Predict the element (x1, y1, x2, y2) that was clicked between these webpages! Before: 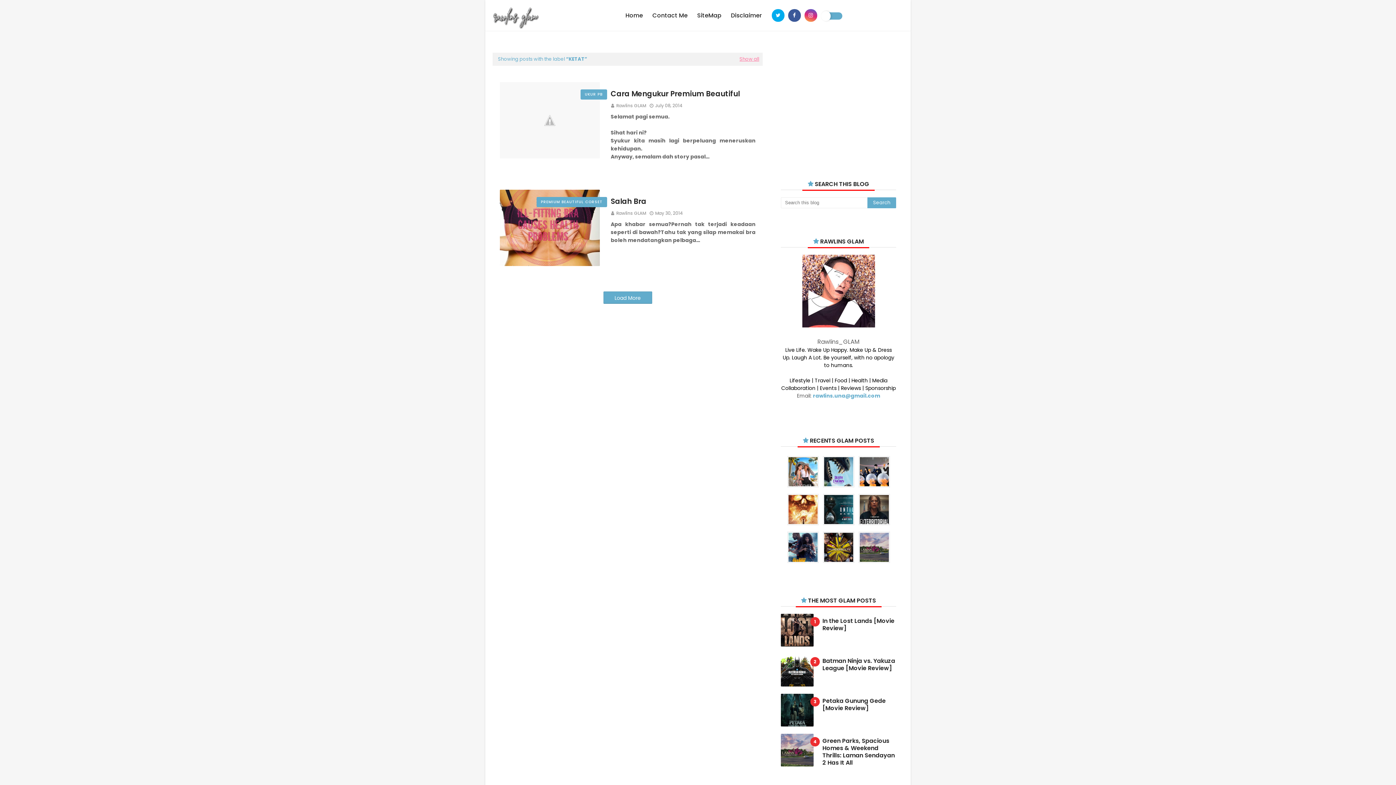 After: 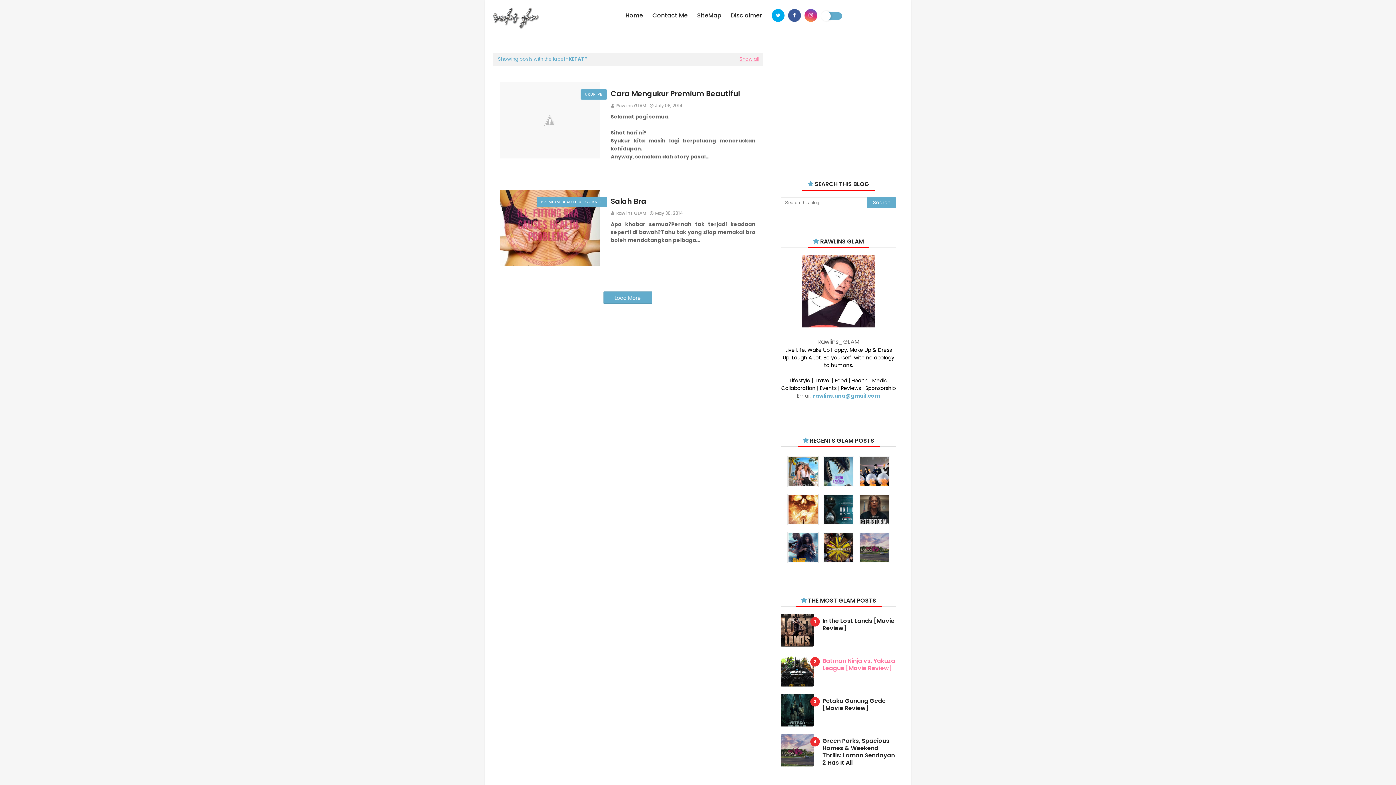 Action: label: Batman Ninja vs. Yakuza League [Movie Review] bbox: (822, 657, 896, 672)